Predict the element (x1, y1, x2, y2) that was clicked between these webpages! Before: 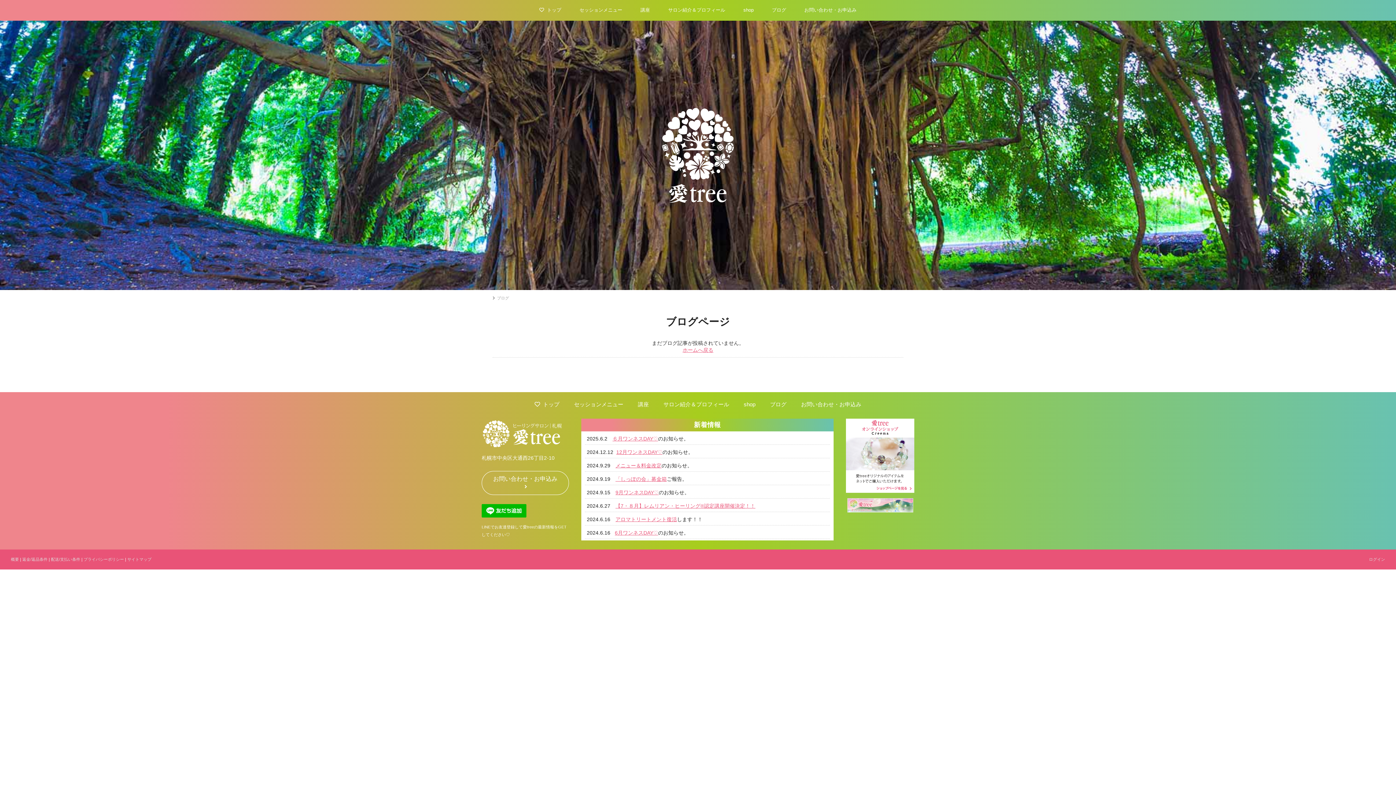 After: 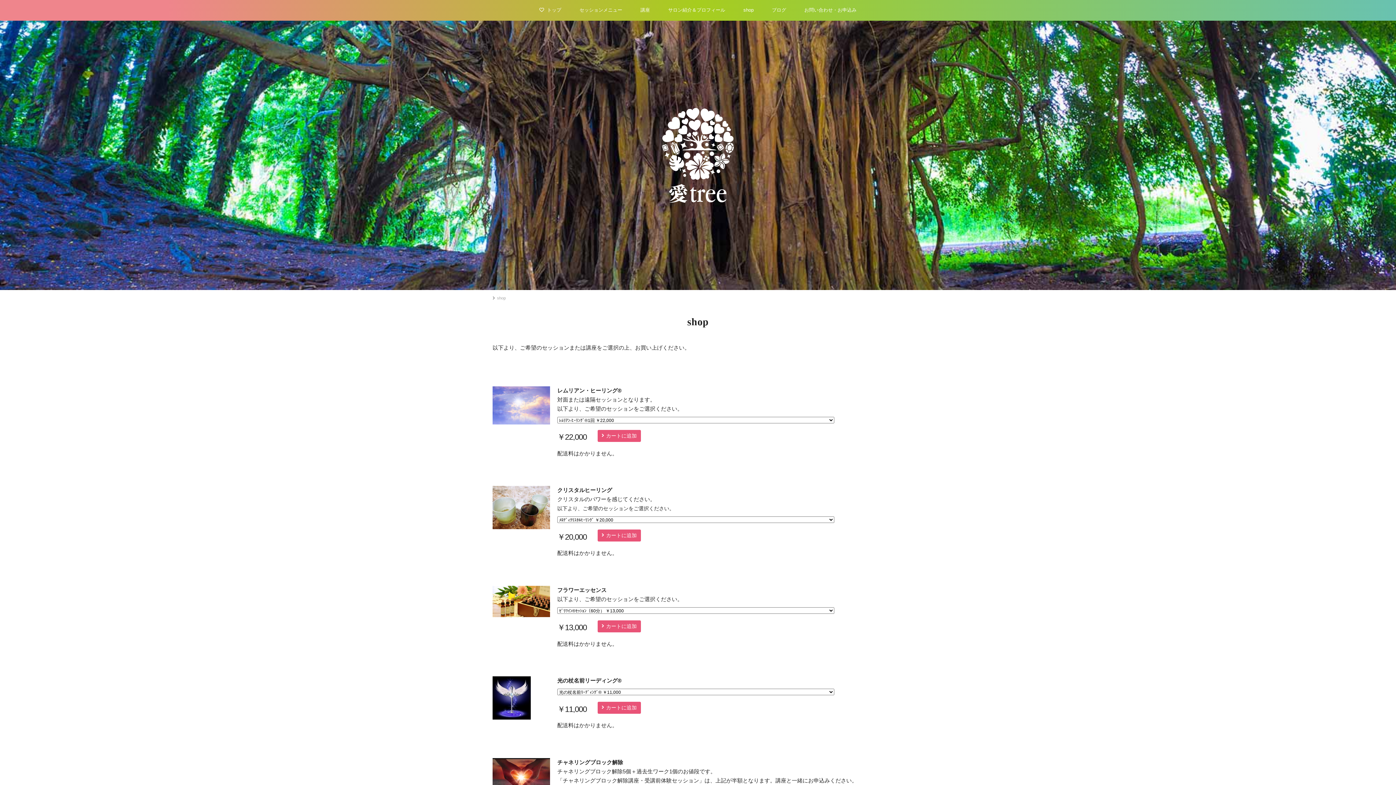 Action: bbox: (743, 401, 755, 407) label: shop